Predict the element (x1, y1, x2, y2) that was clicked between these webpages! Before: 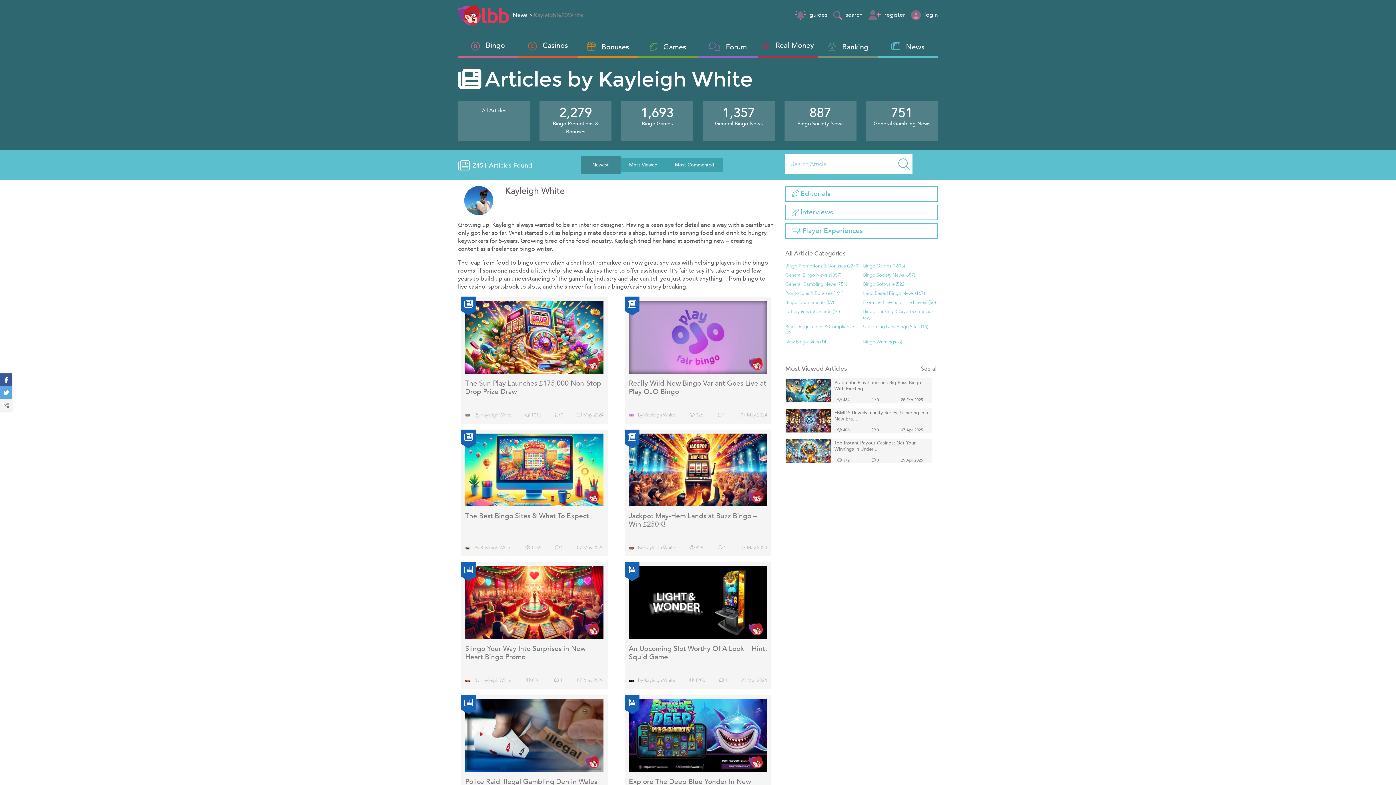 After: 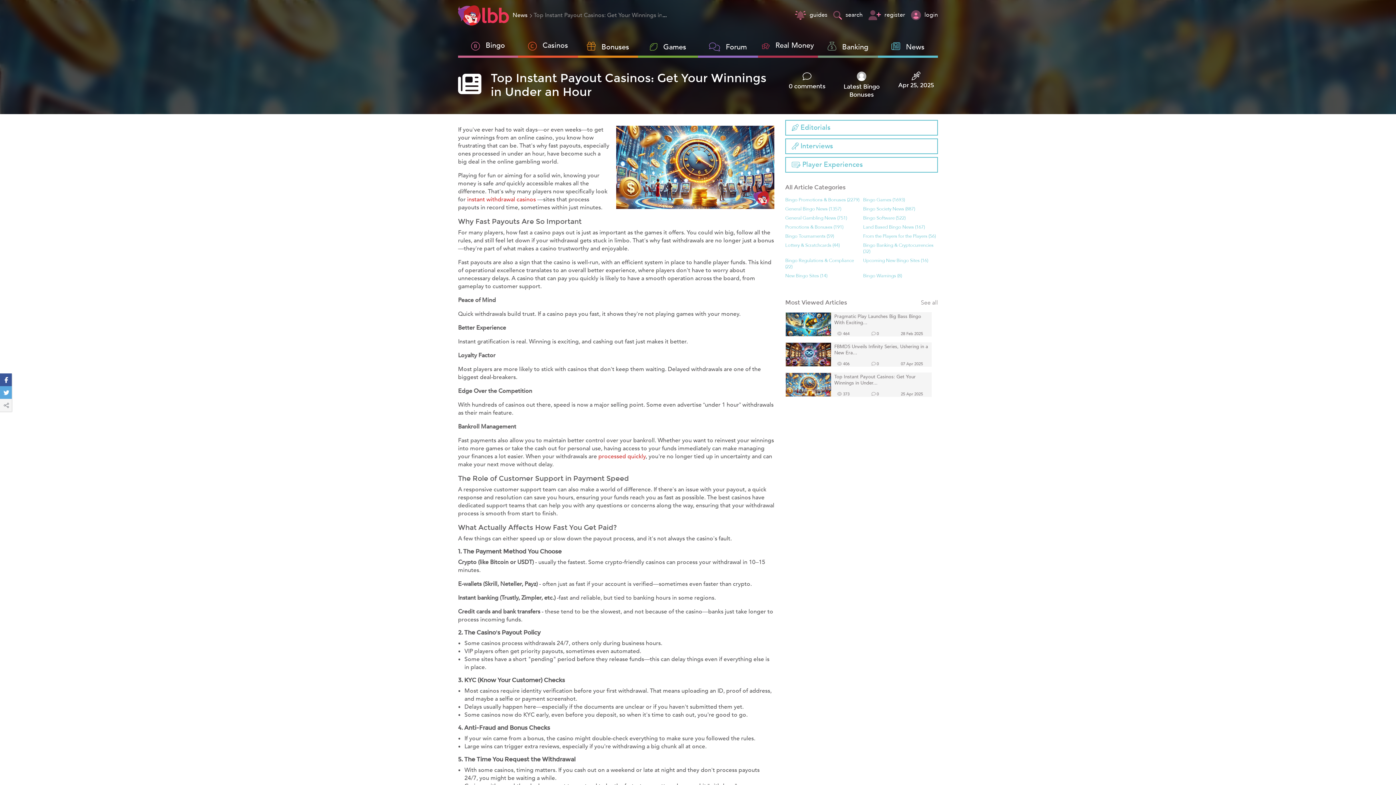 Action: label: Top Instant Payout Casinos: Get Your Winnings in Under... bbox: (834, 440, 932, 452)